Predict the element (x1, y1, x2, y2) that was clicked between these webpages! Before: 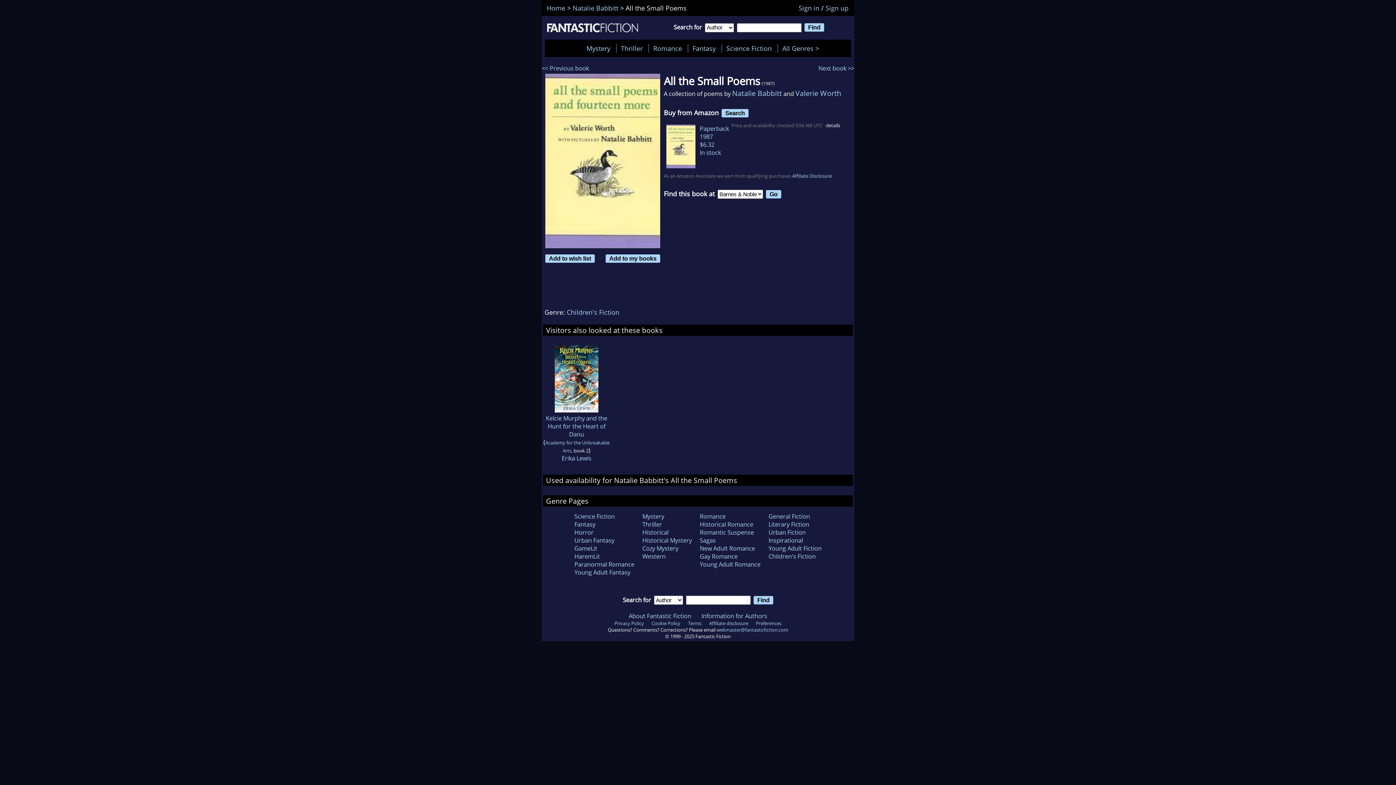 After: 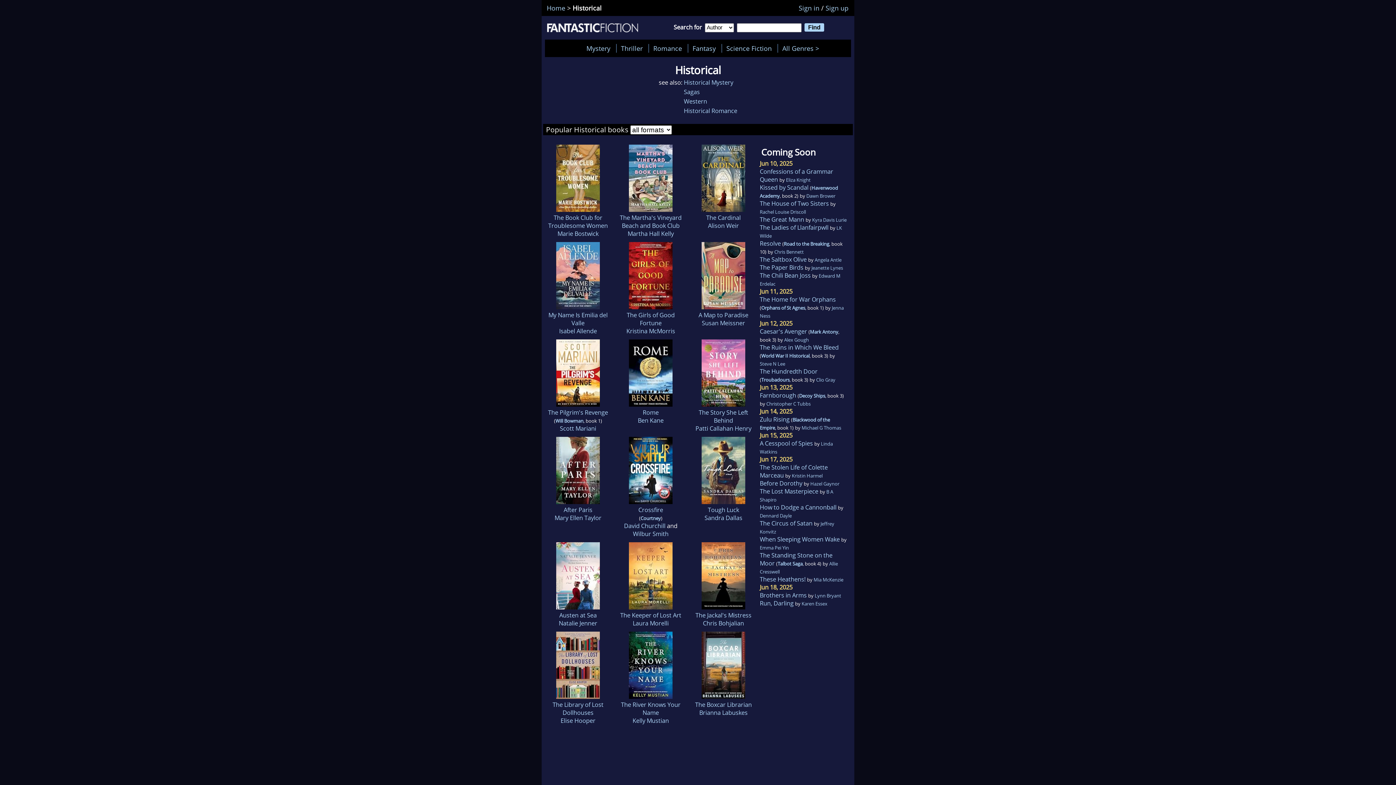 Action: label: Historical bbox: (642, 528, 668, 536)